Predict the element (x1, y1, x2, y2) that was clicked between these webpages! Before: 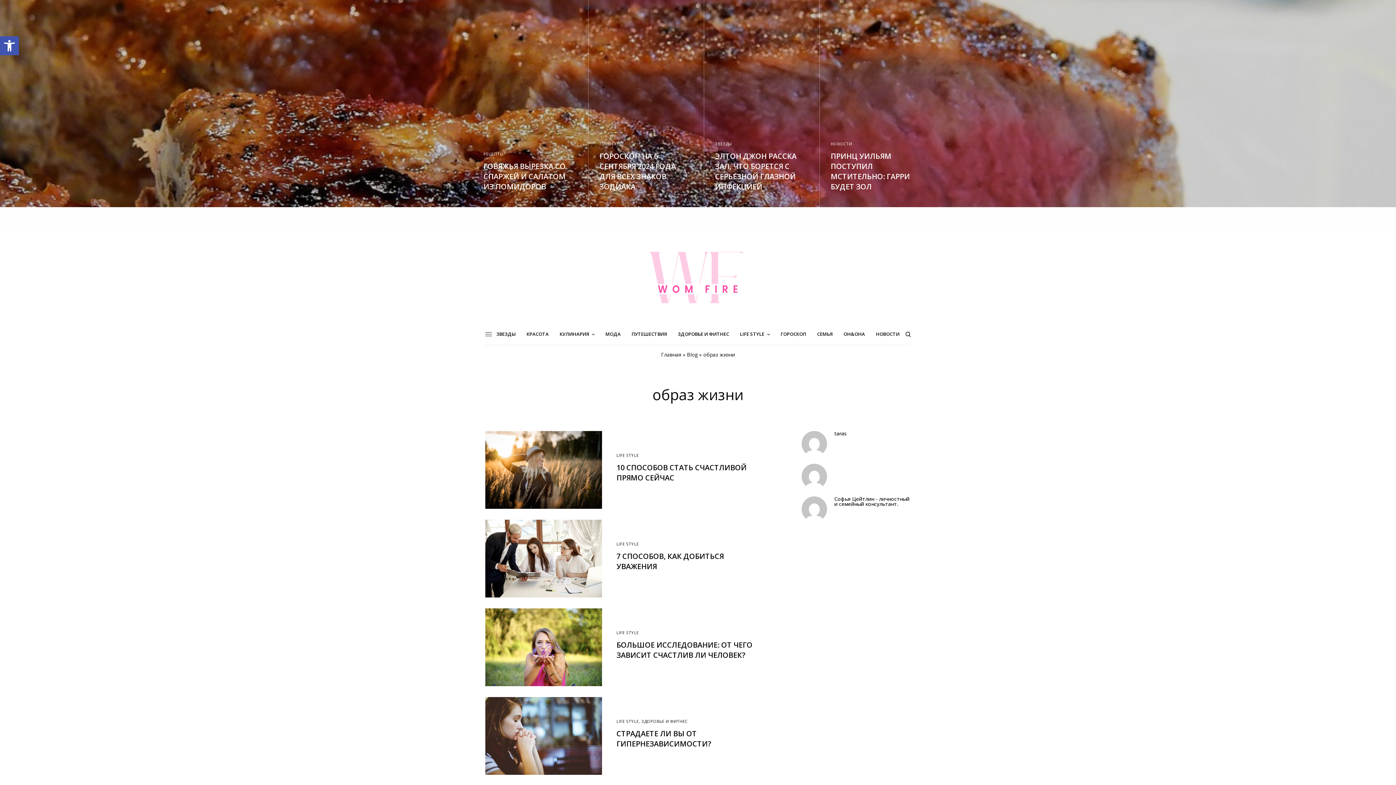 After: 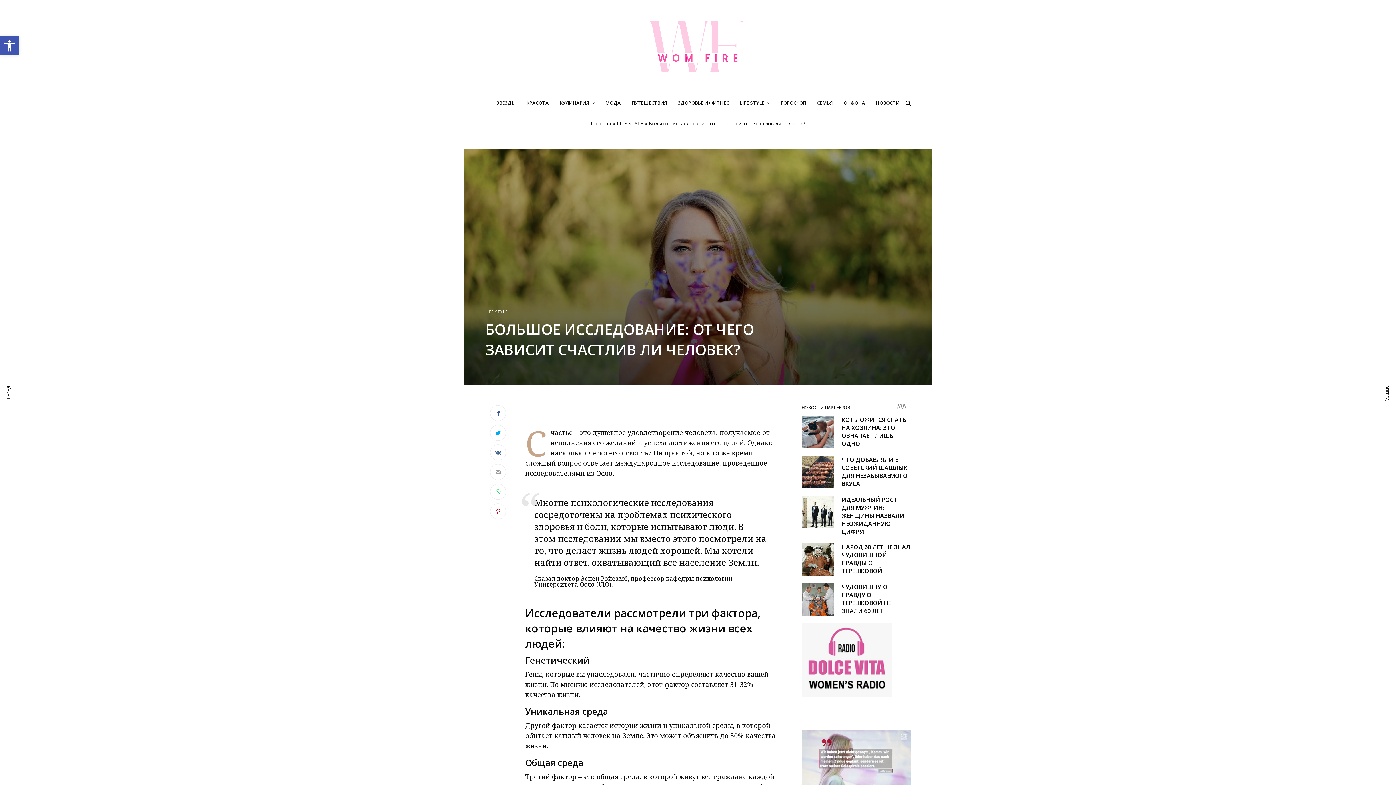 Action: label: БОЛЬШОЕ ИССЛЕДОВАНИЕ: ОТ ЧЕГО ЗАВИСИТ СЧАСТЛИВ ЛИ ЧЕЛОВЕК? bbox: (616, 640, 765, 660)